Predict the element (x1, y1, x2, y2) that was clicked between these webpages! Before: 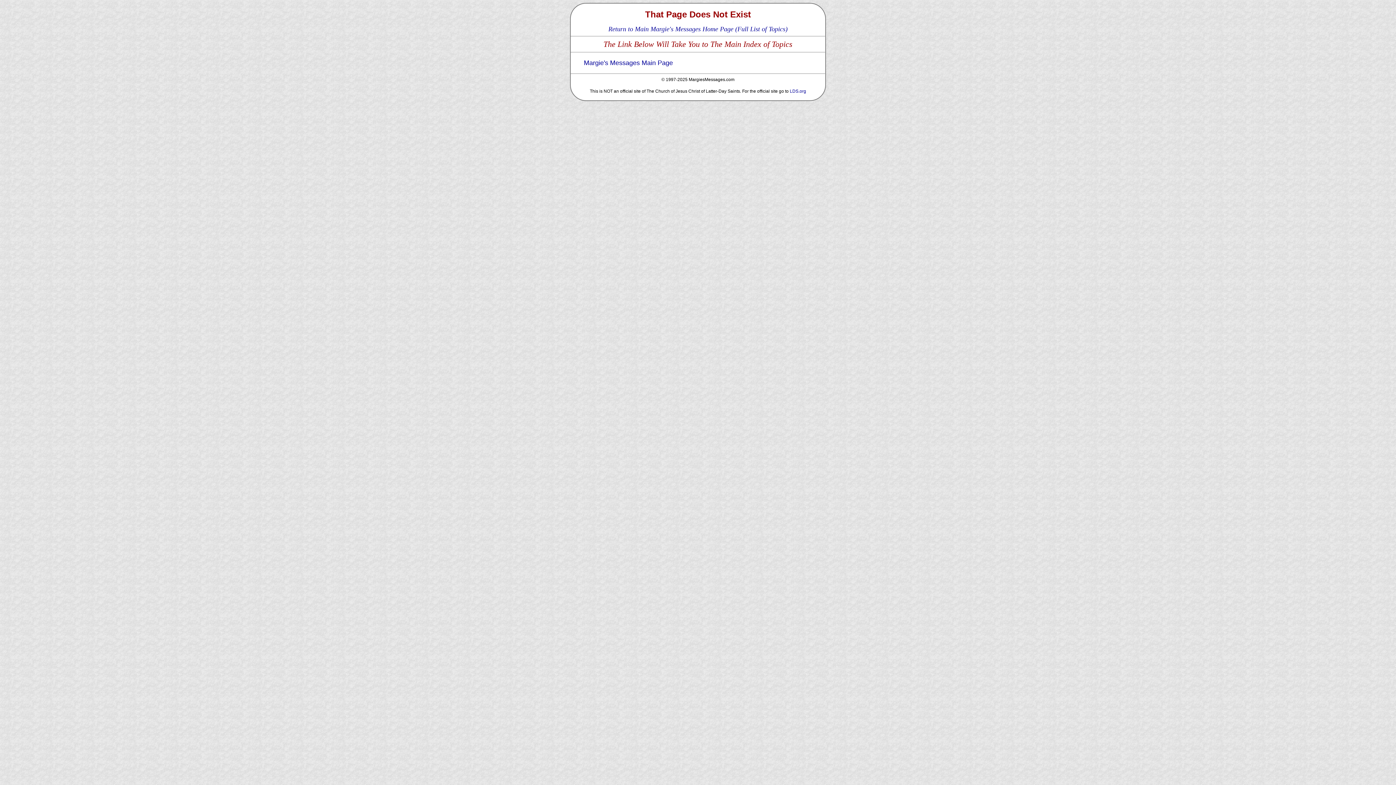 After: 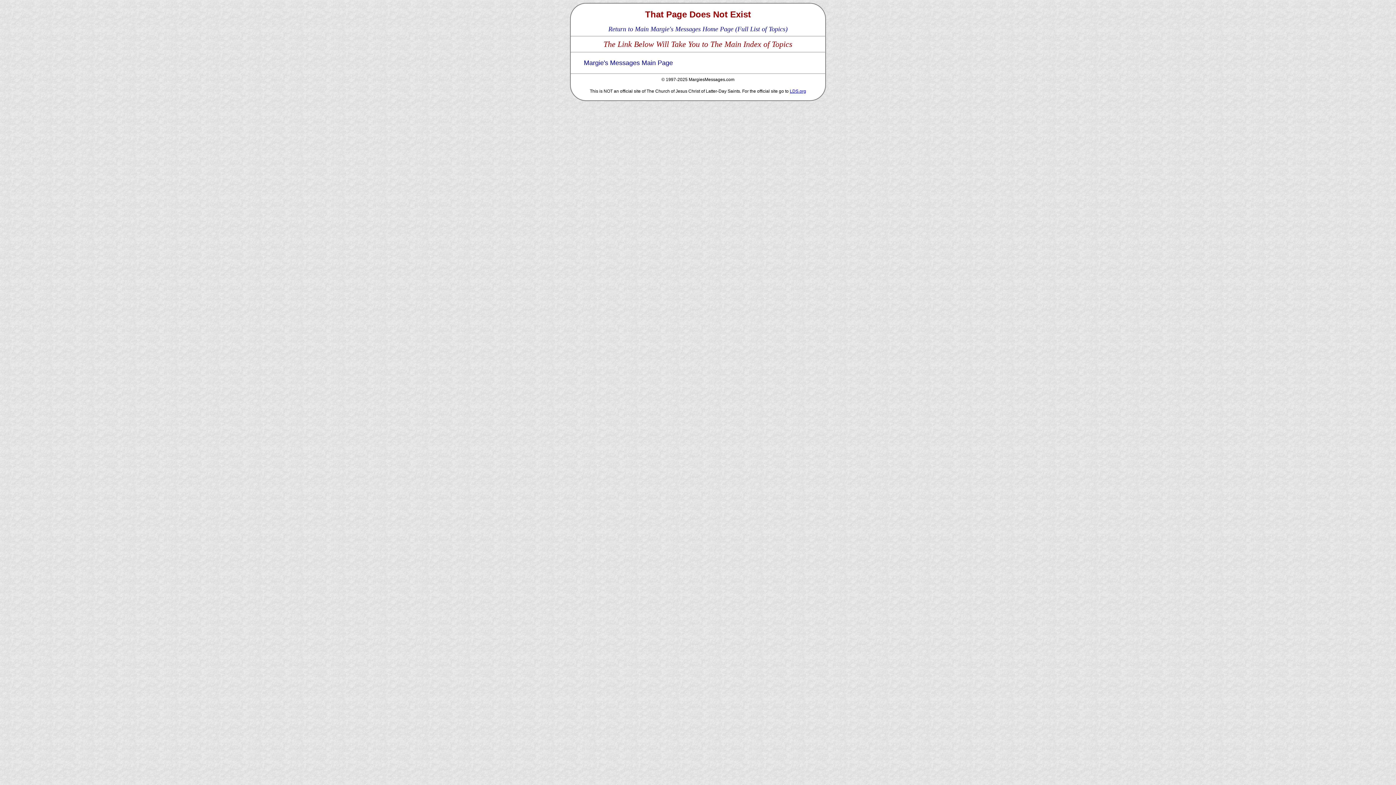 Action: bbox: (790, 88, 806, 93) label: LDS.org